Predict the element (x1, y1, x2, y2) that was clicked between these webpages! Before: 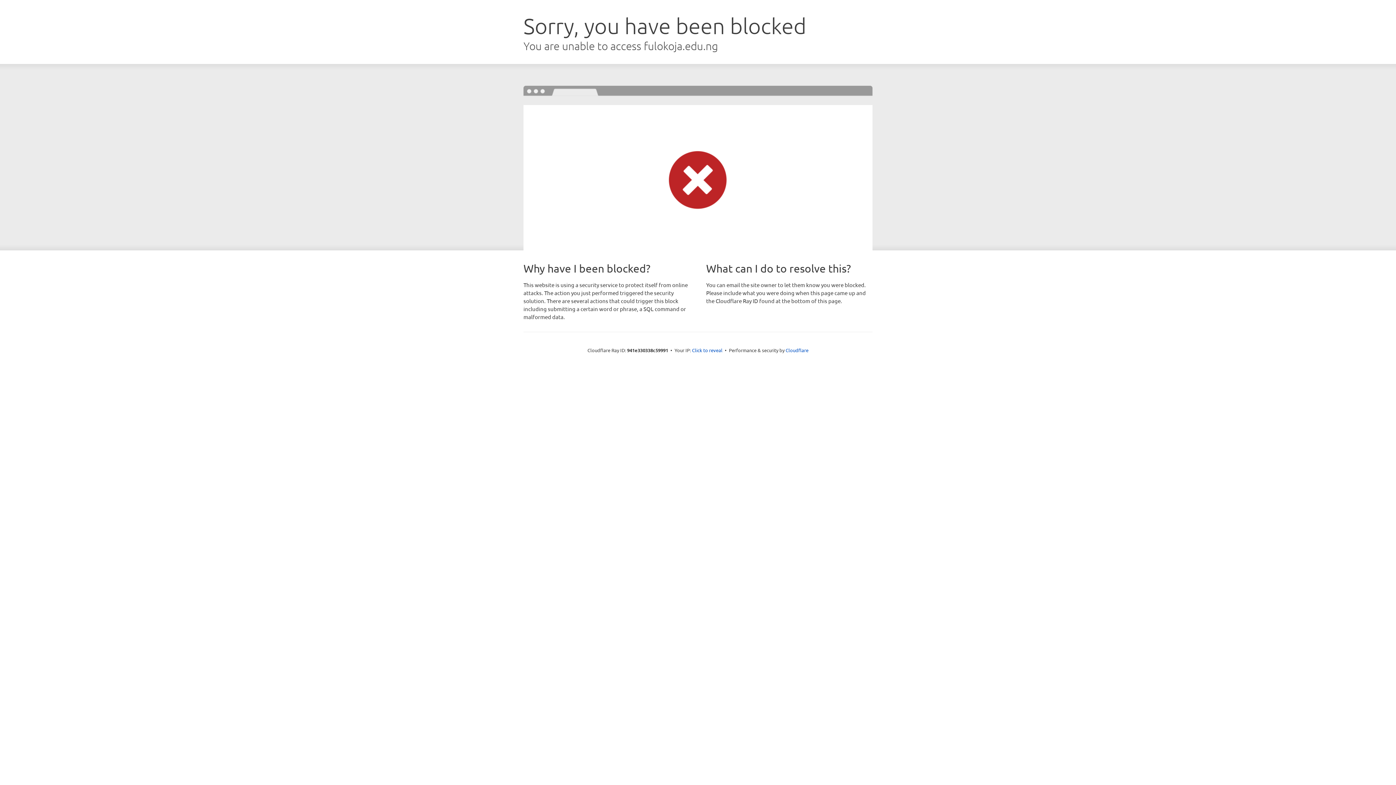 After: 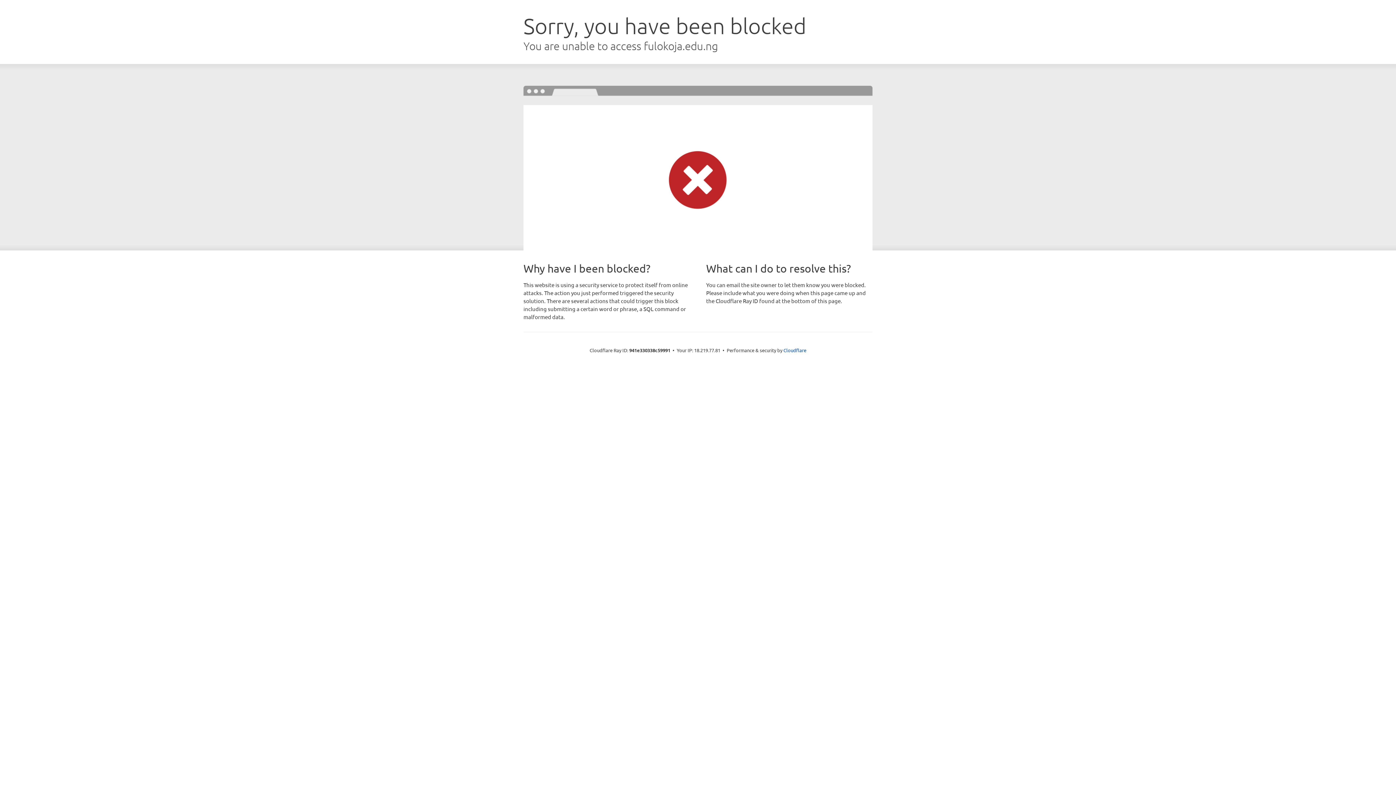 Action: bbox: (692, 346, 722, 353) label: Click to reveal